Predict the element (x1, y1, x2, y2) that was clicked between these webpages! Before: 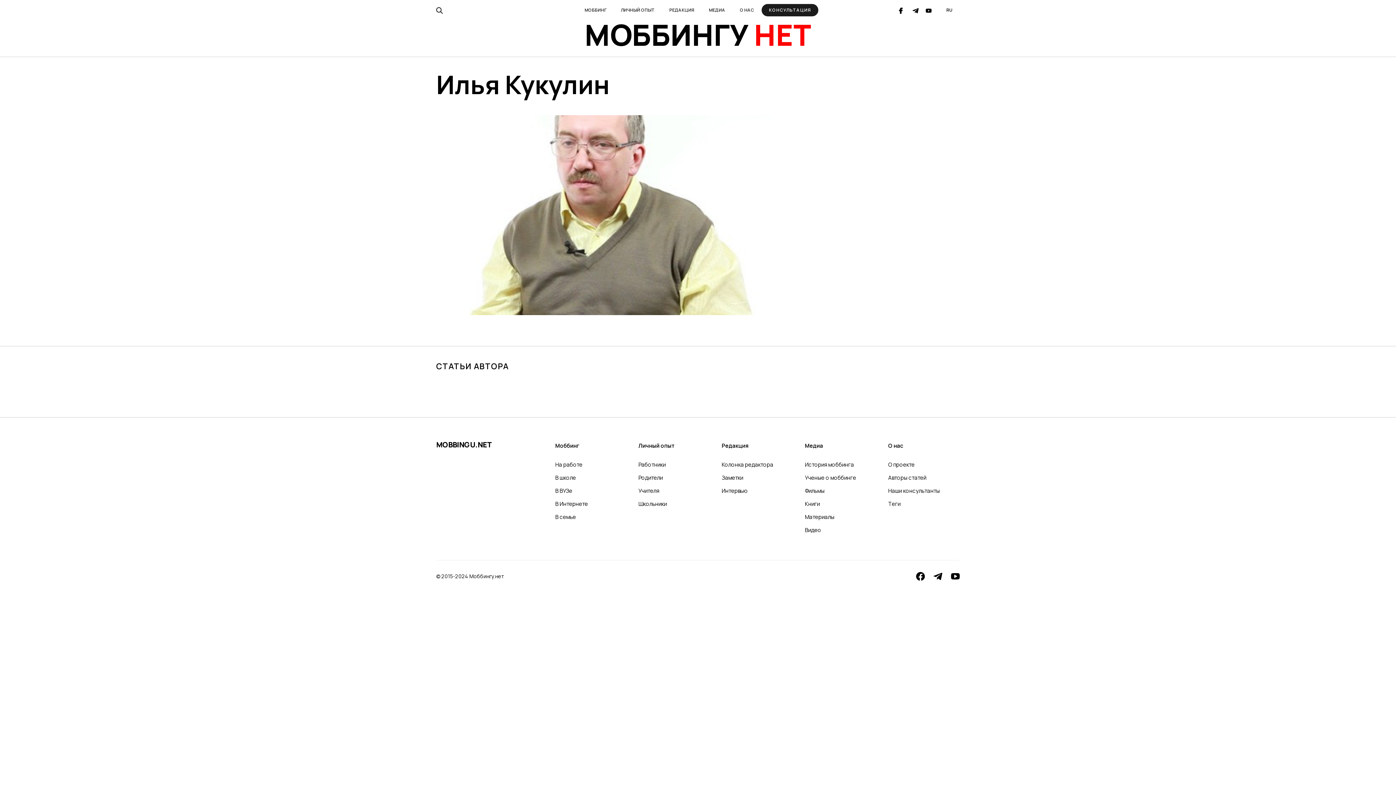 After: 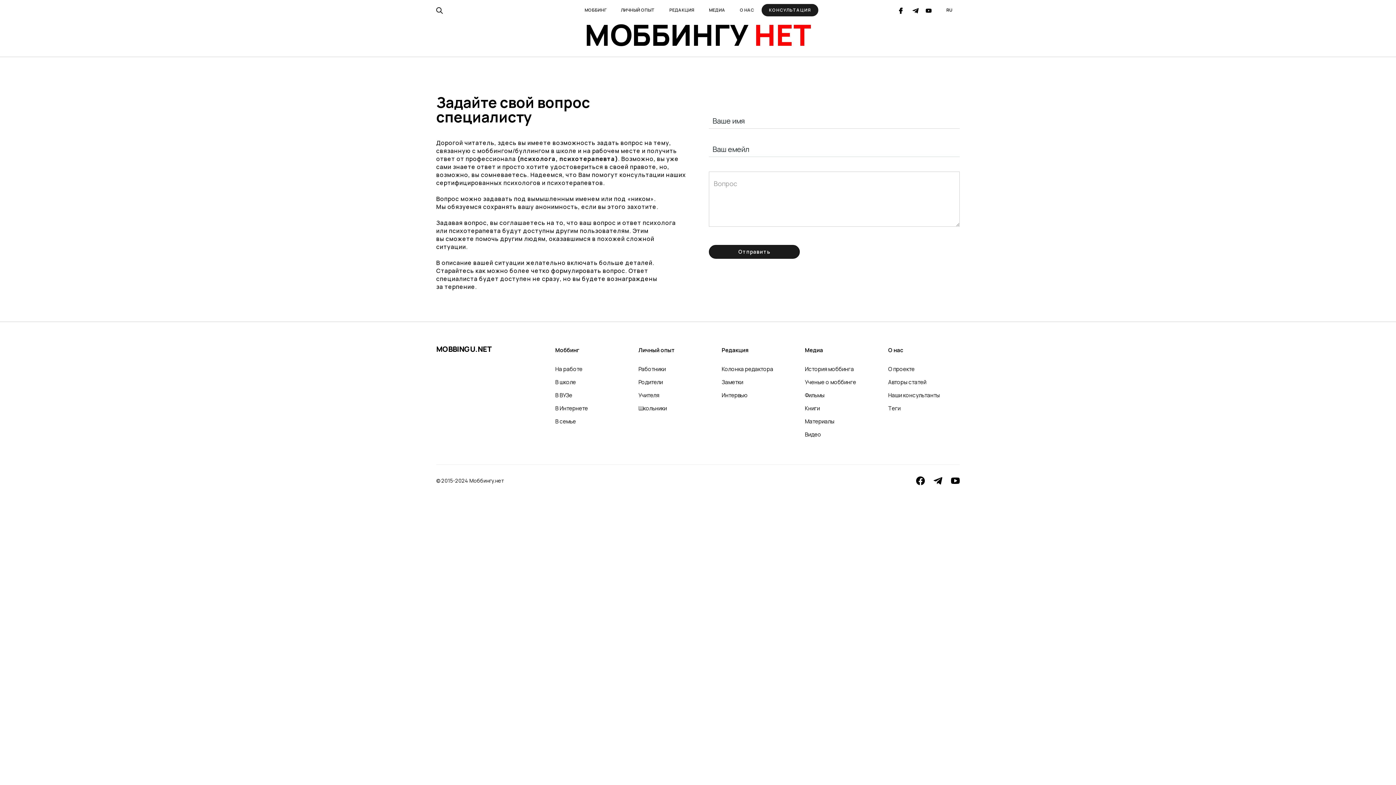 Action: bbox: (761, 3, 818, 16) label: КОНСУЛЬТАЦИЯ